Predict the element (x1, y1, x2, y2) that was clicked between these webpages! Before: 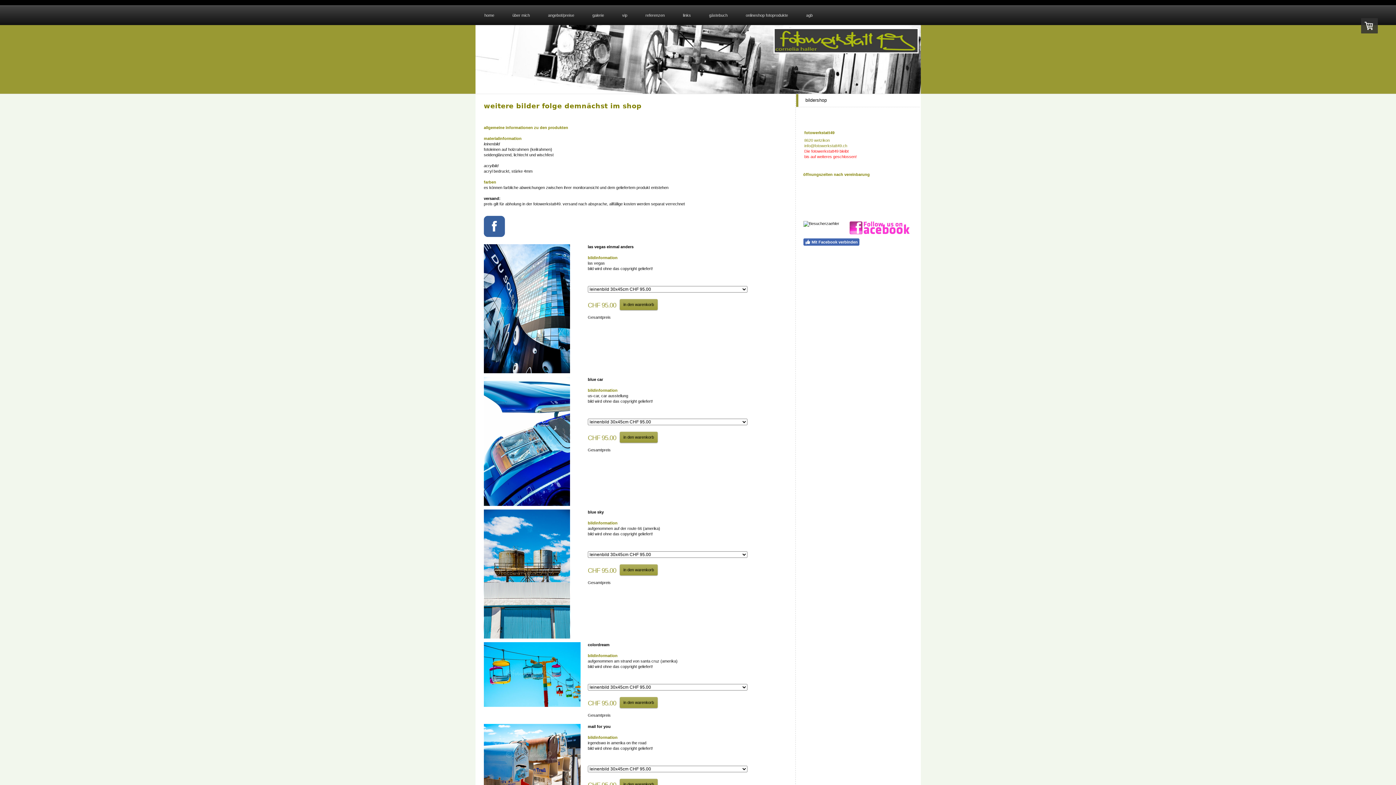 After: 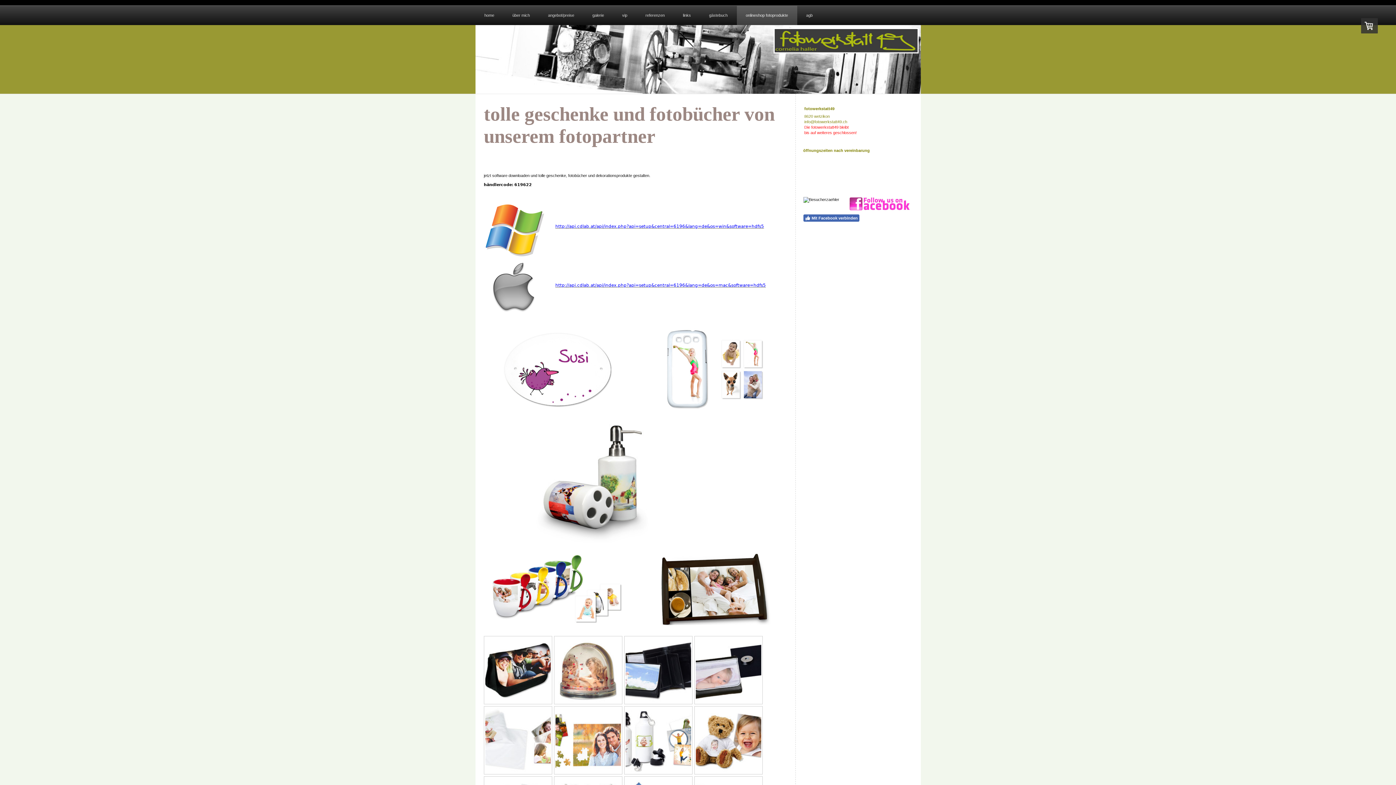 Action: bbox: (736, 5, 797, 25) label: onlineshop fotoprodukte